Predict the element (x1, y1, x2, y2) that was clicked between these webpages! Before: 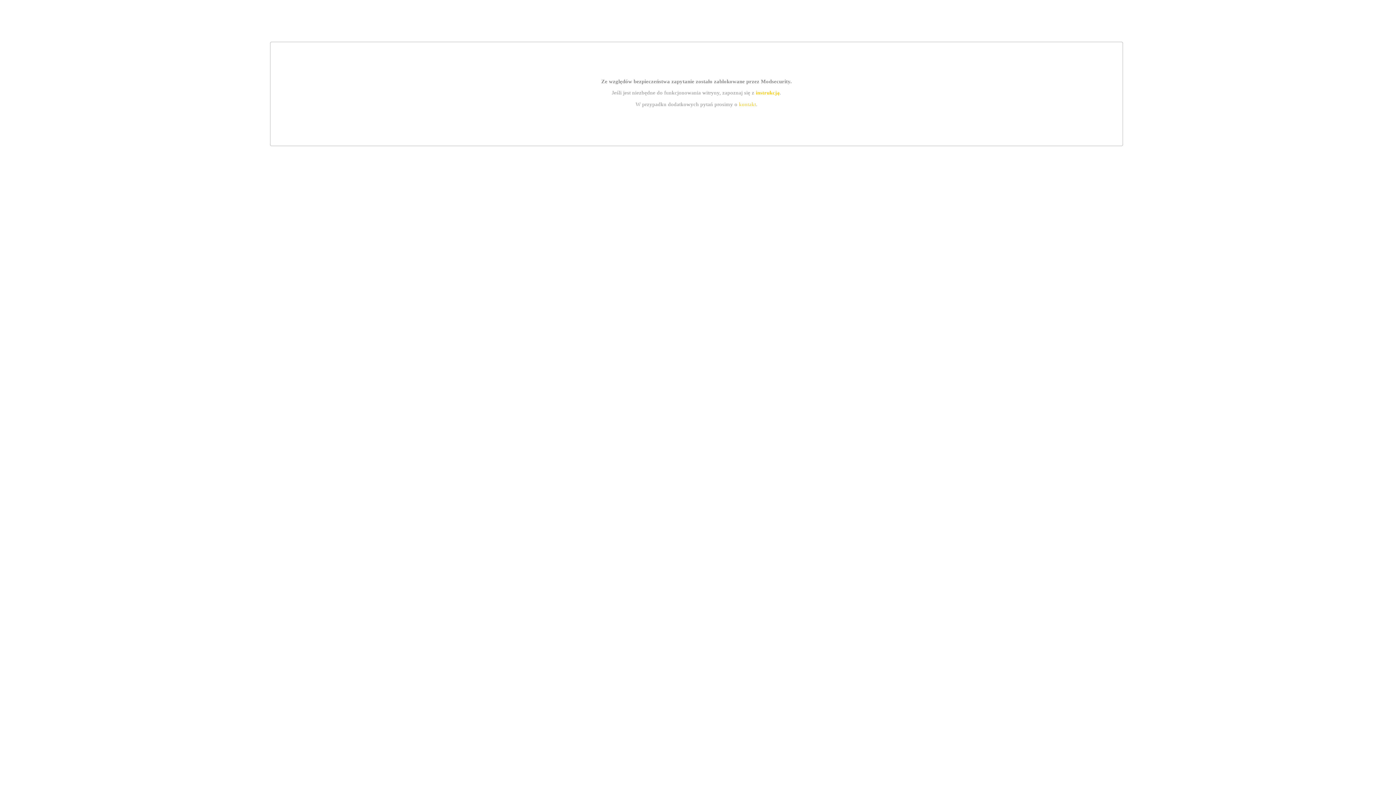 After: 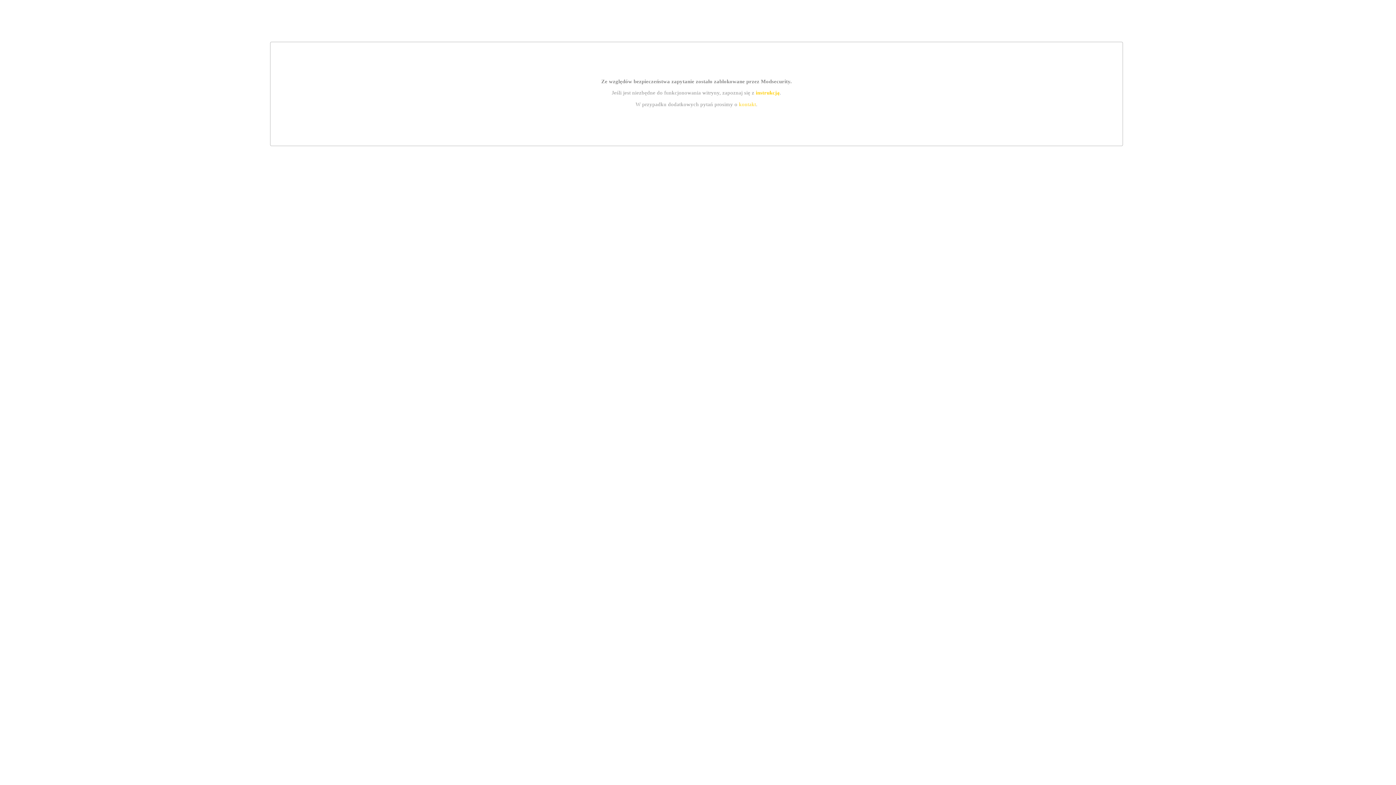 Action: label: kontakt bbox: (739, 101, 756, 107)